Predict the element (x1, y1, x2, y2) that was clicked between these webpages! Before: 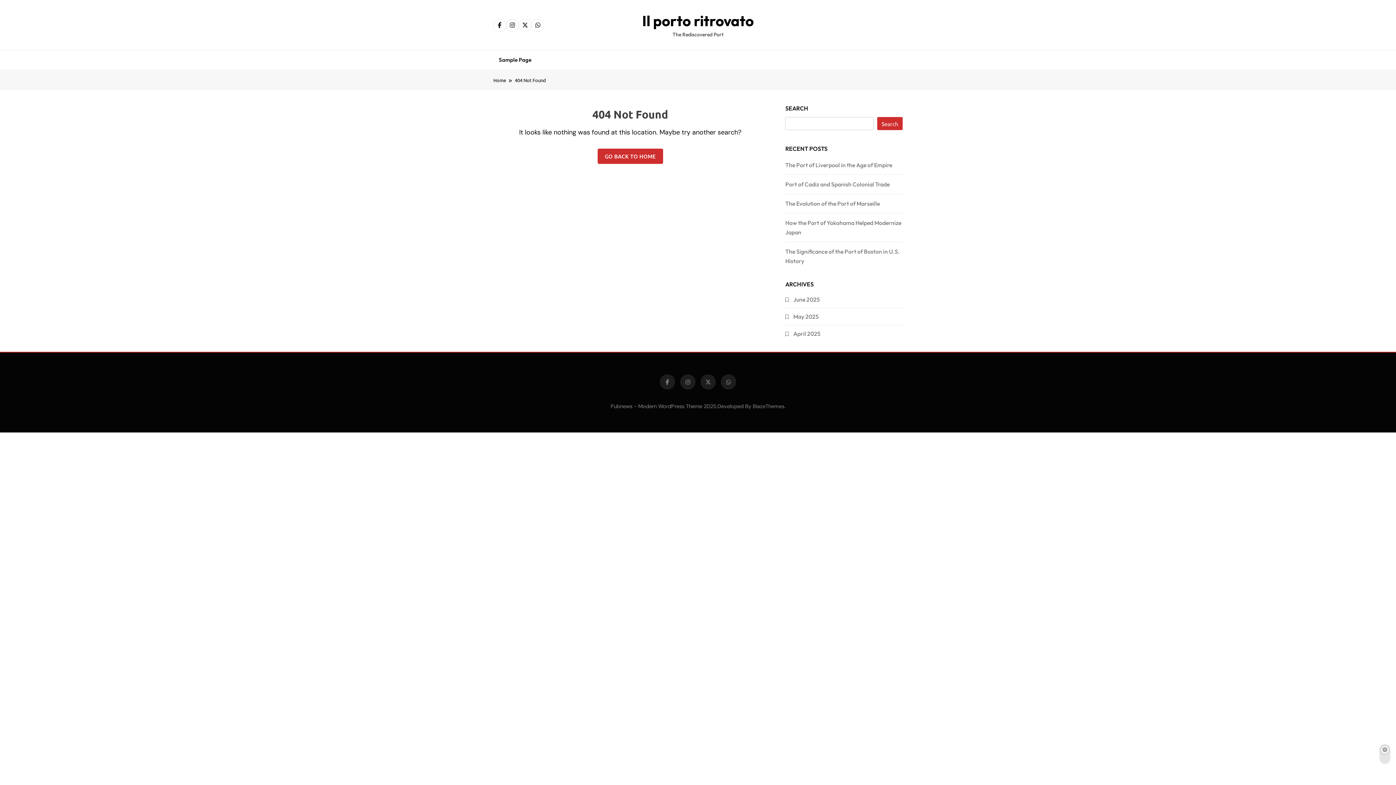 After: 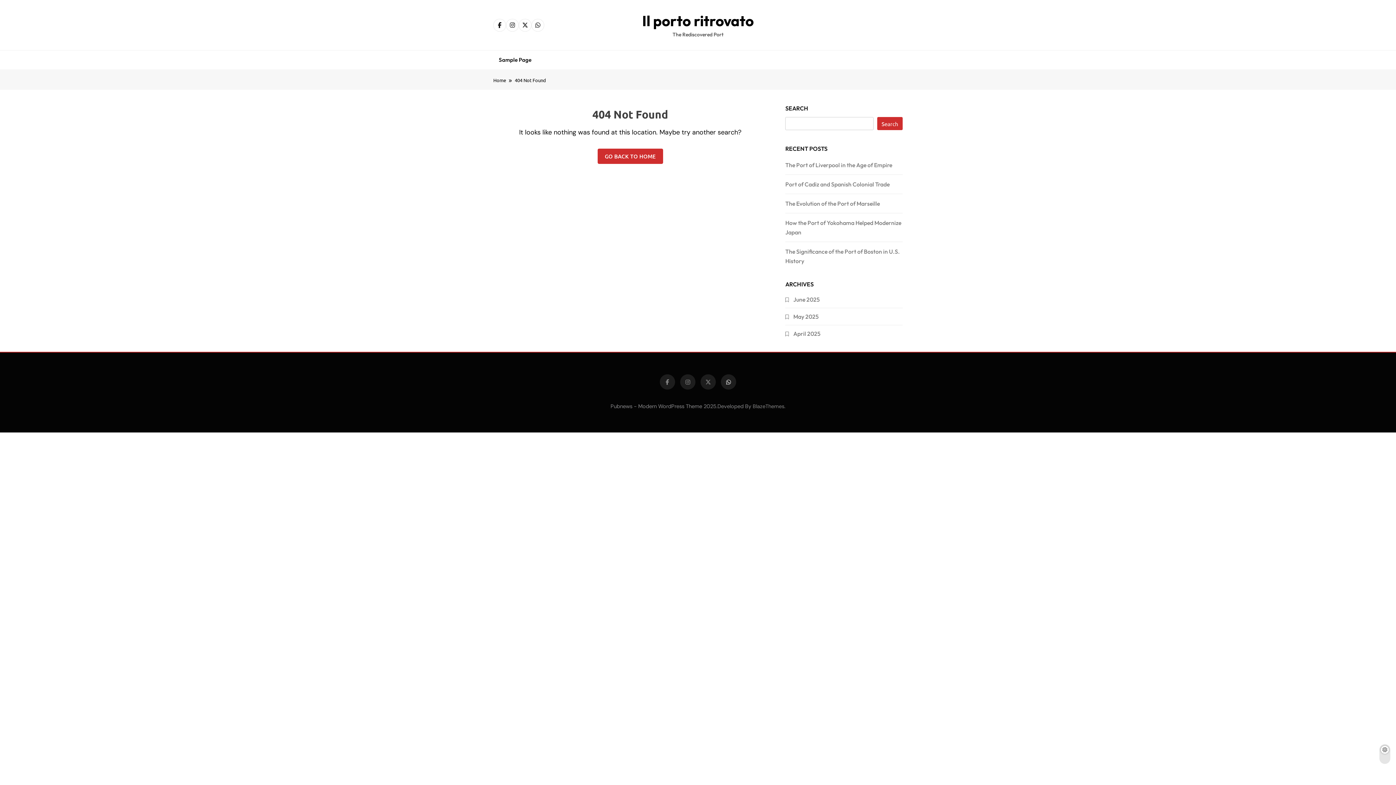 Action: bbox: (721, 374, 736, 389)